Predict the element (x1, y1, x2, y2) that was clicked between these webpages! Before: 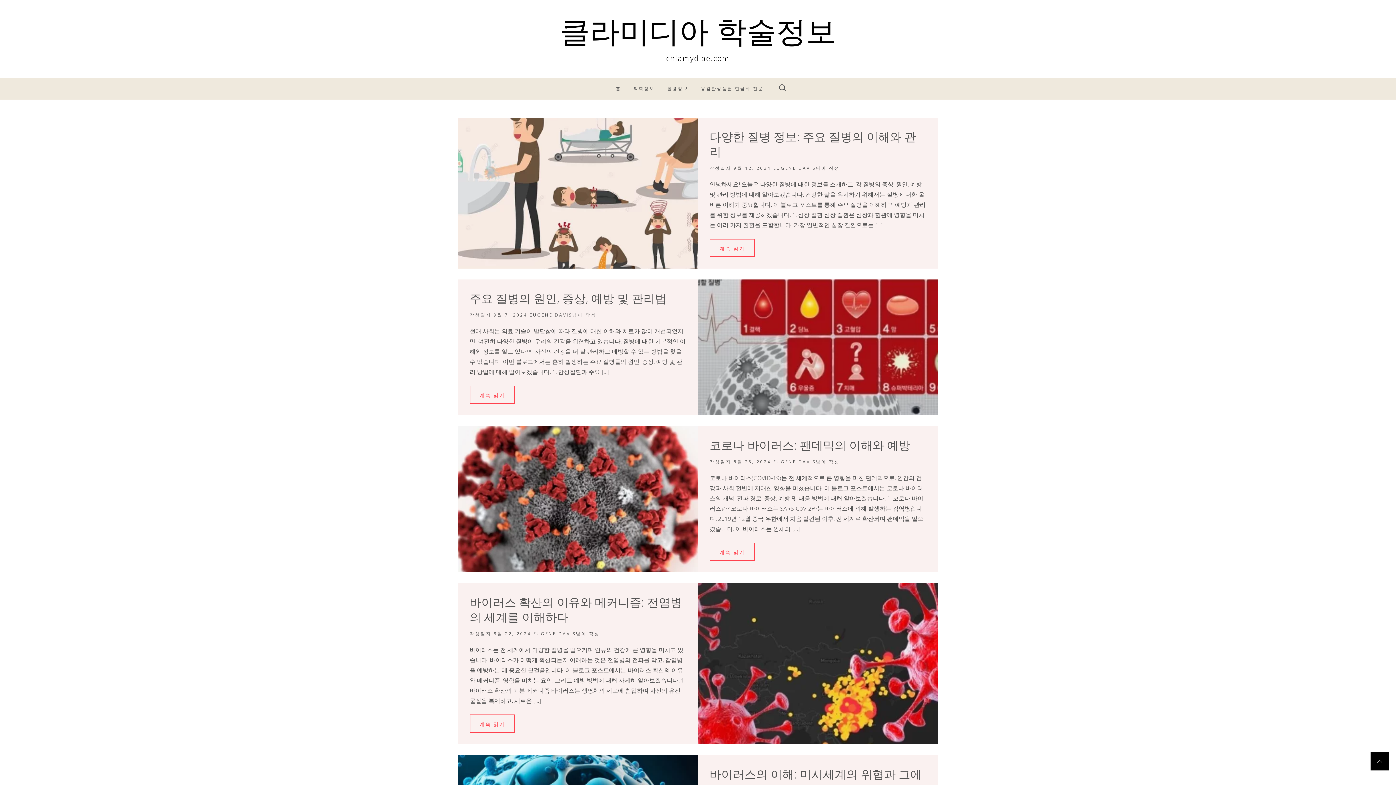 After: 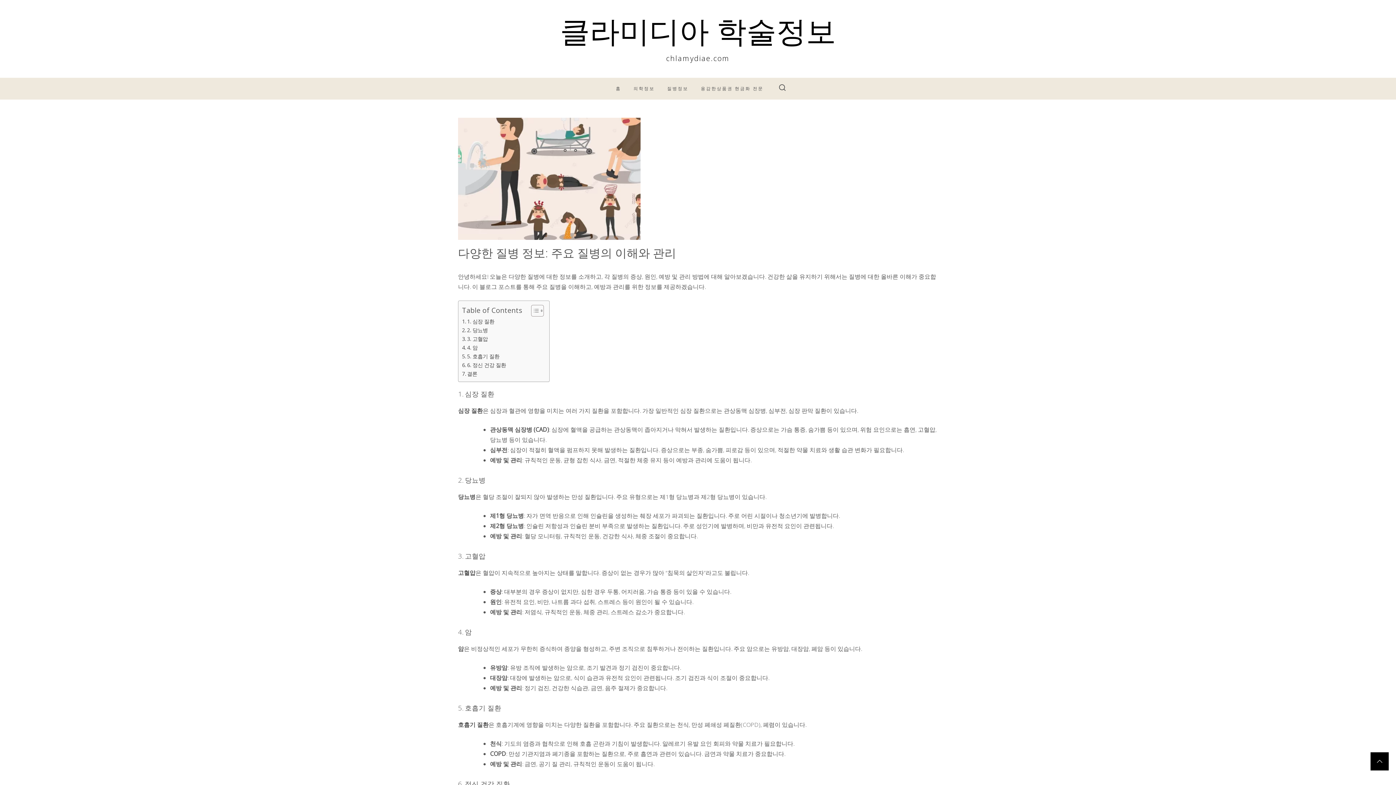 Action: bbox: (709, 238, 754, 257) label: 계속 읽기